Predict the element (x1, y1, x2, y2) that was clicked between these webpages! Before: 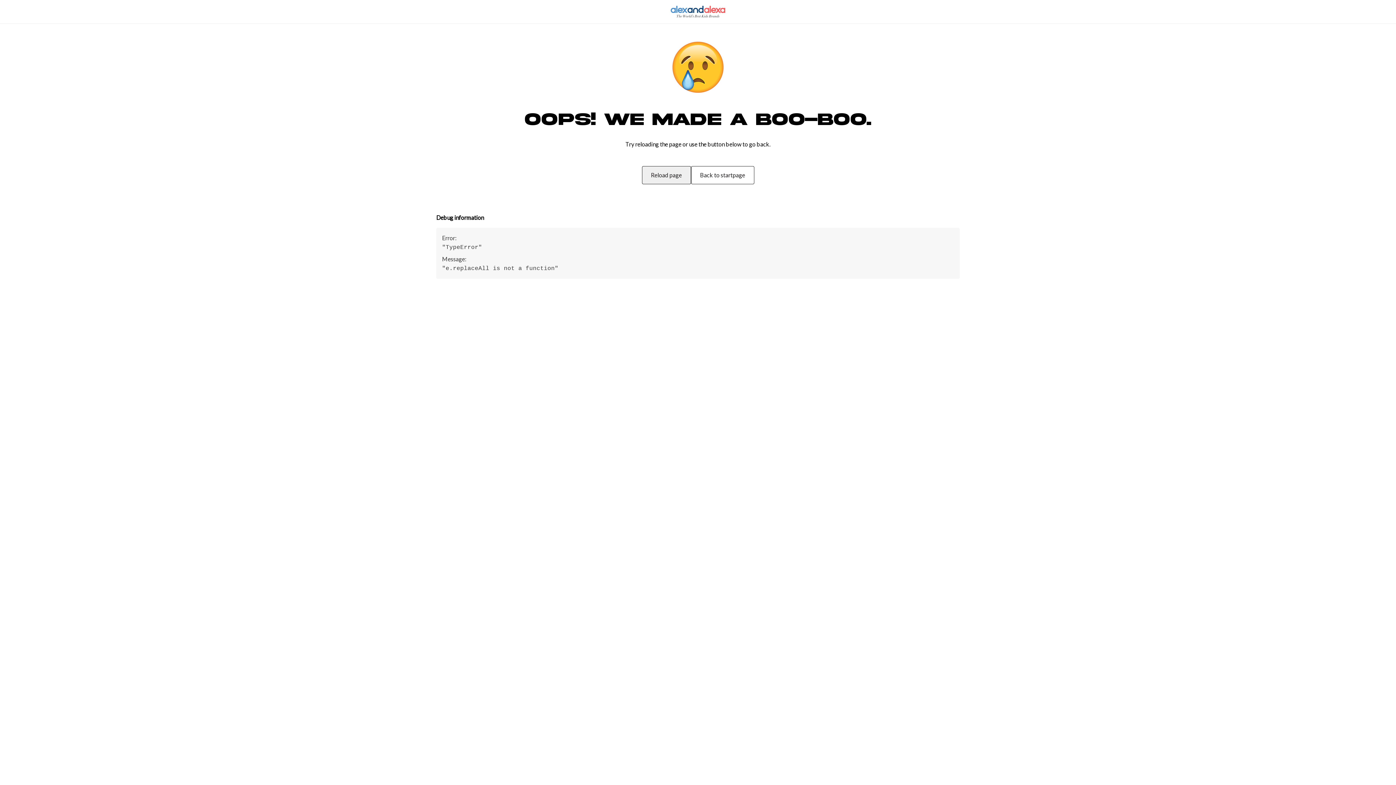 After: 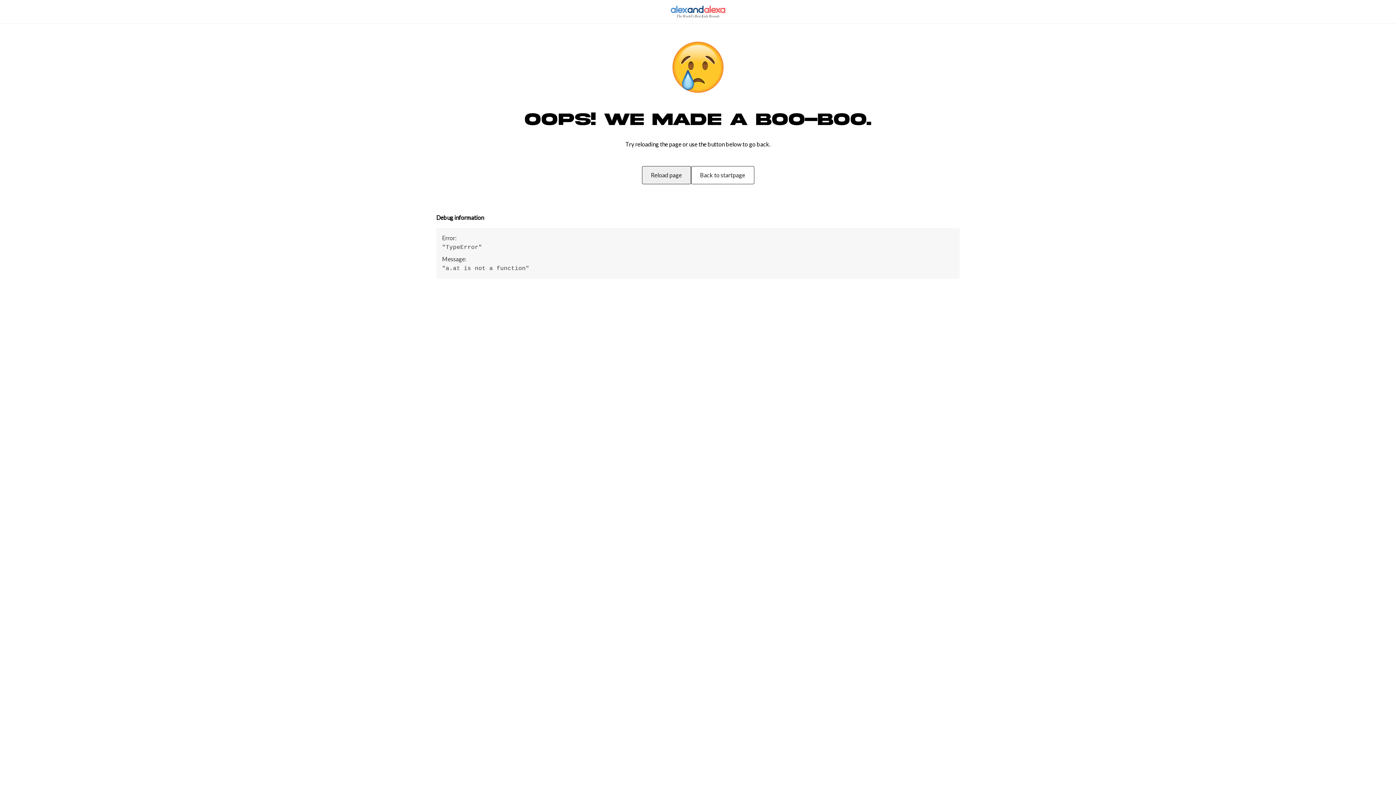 Action: bbox: (0, 0, 1396, 23)